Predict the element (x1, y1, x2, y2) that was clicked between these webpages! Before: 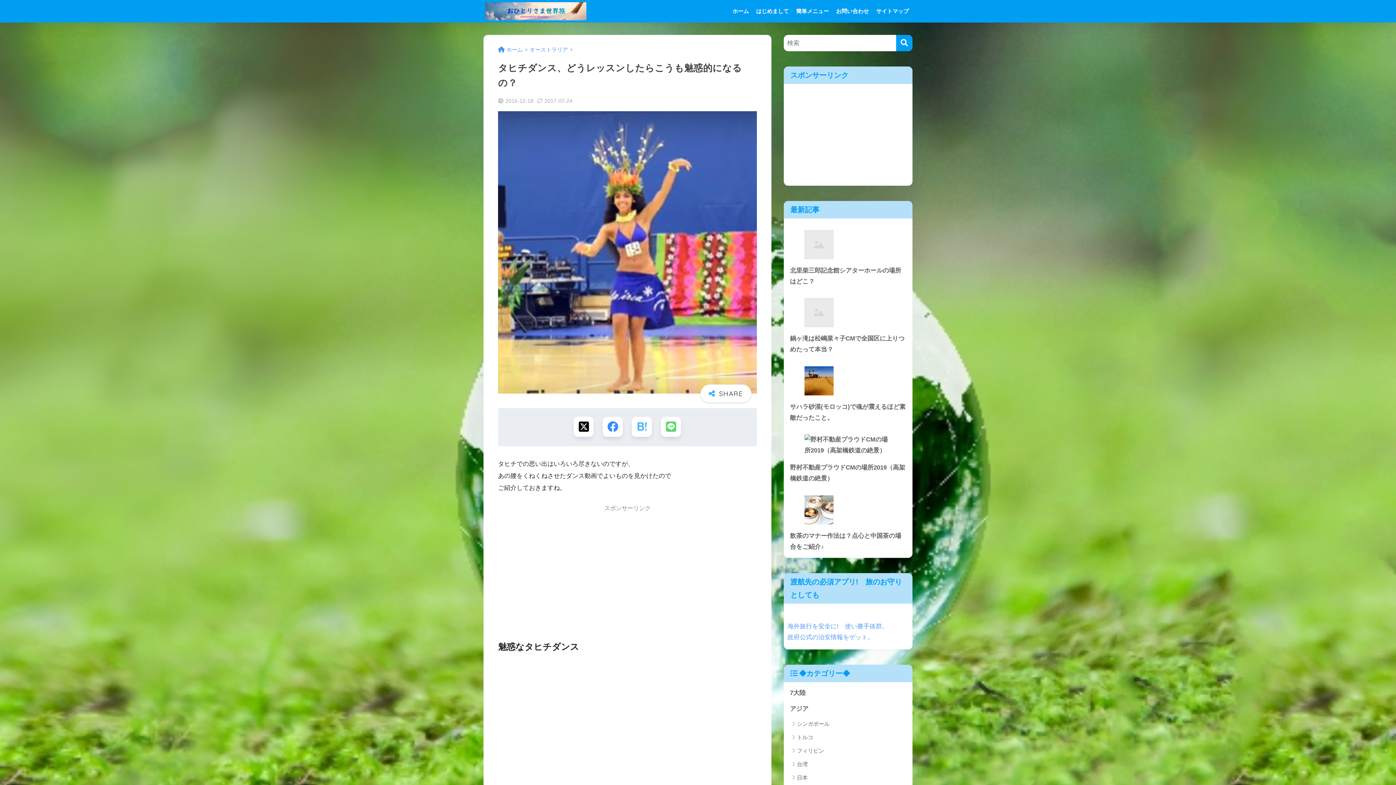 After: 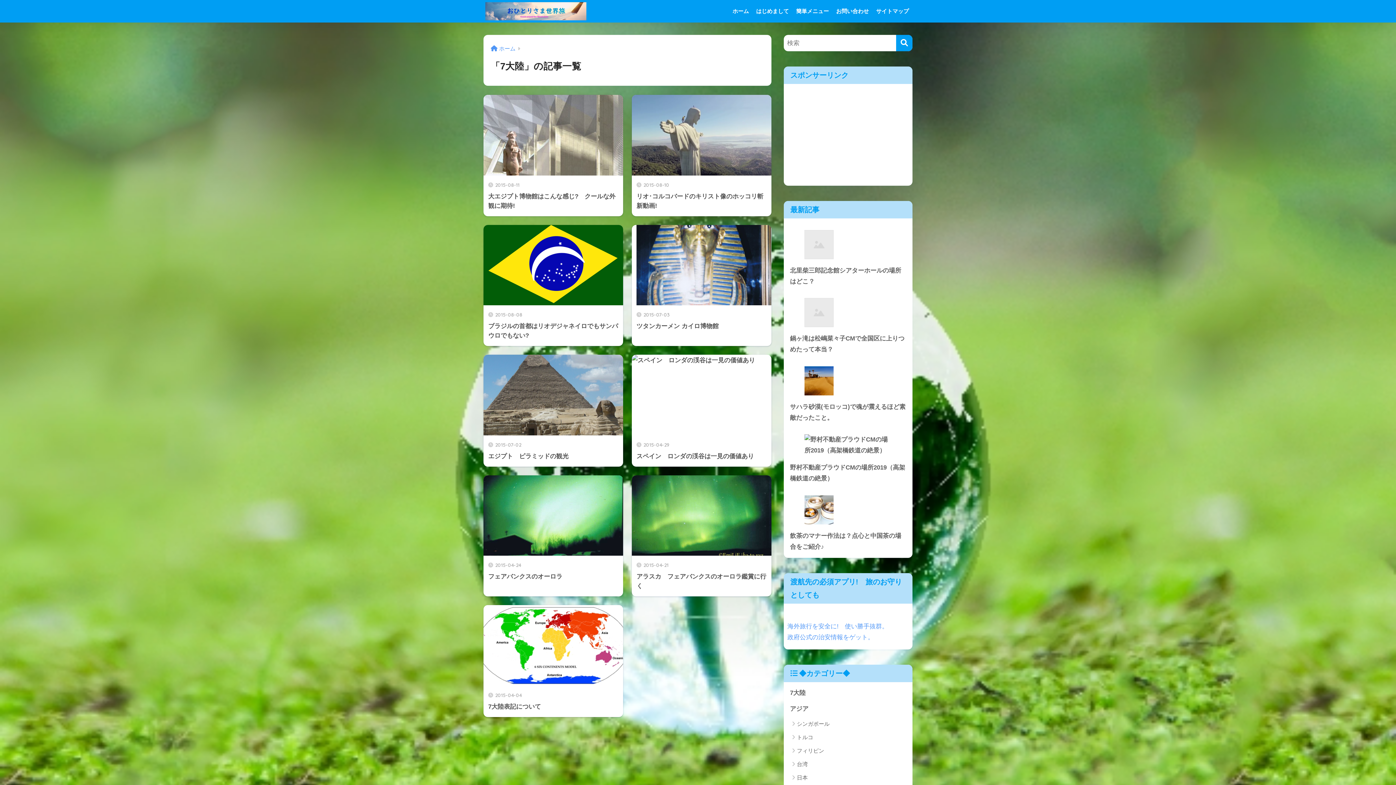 Action: label: 7大陸 bbox: (787, 685, 909, 701)